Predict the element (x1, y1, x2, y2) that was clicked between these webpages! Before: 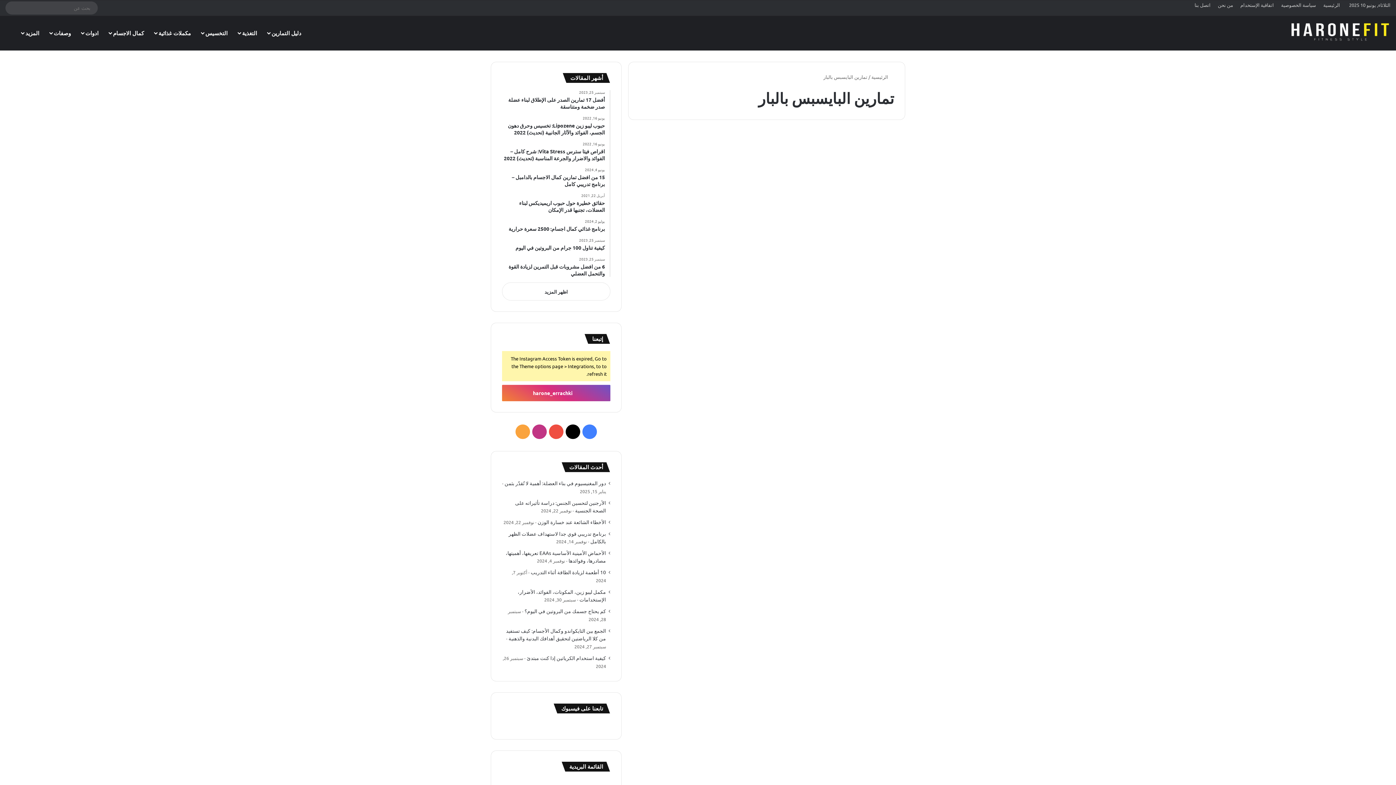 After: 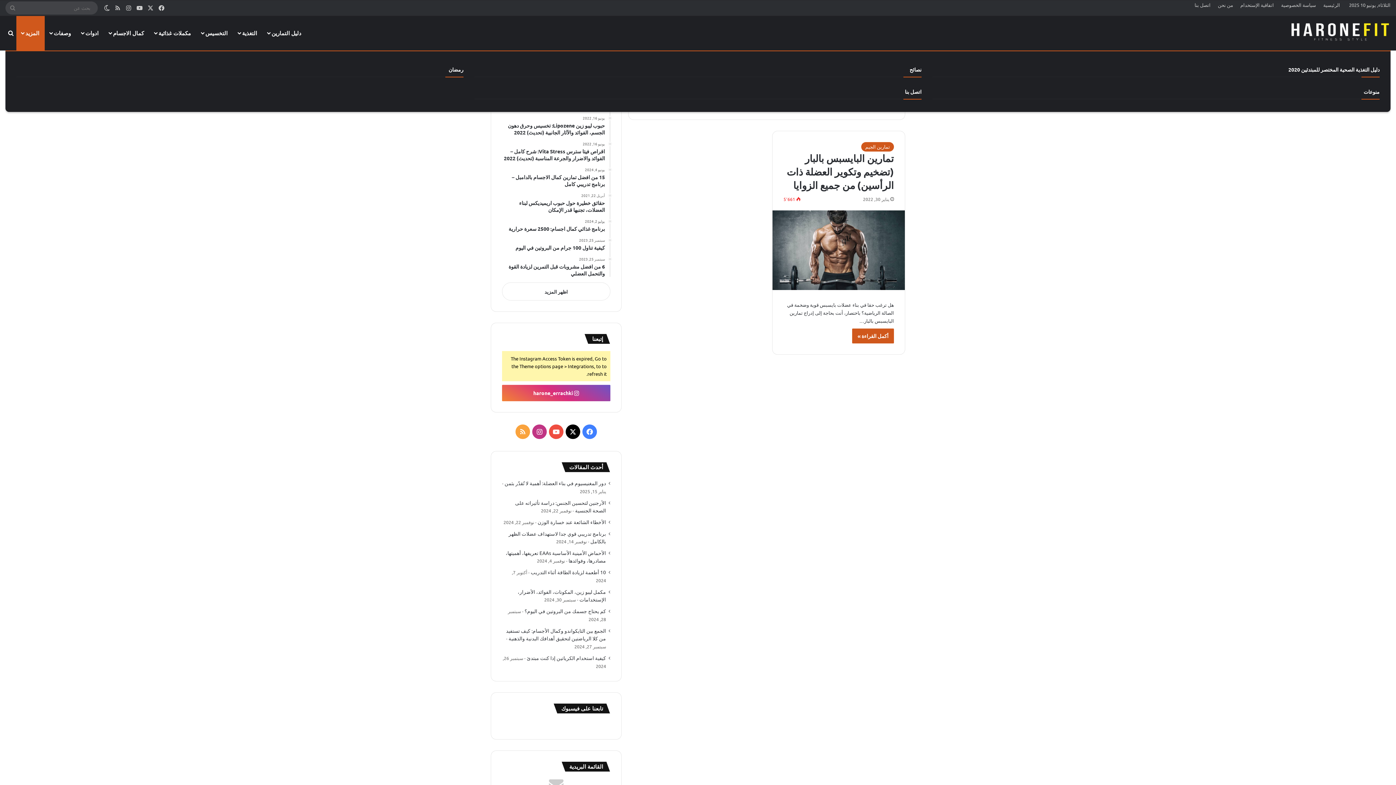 Action: bbox: (16, 15, 44, 50) label: المزيد